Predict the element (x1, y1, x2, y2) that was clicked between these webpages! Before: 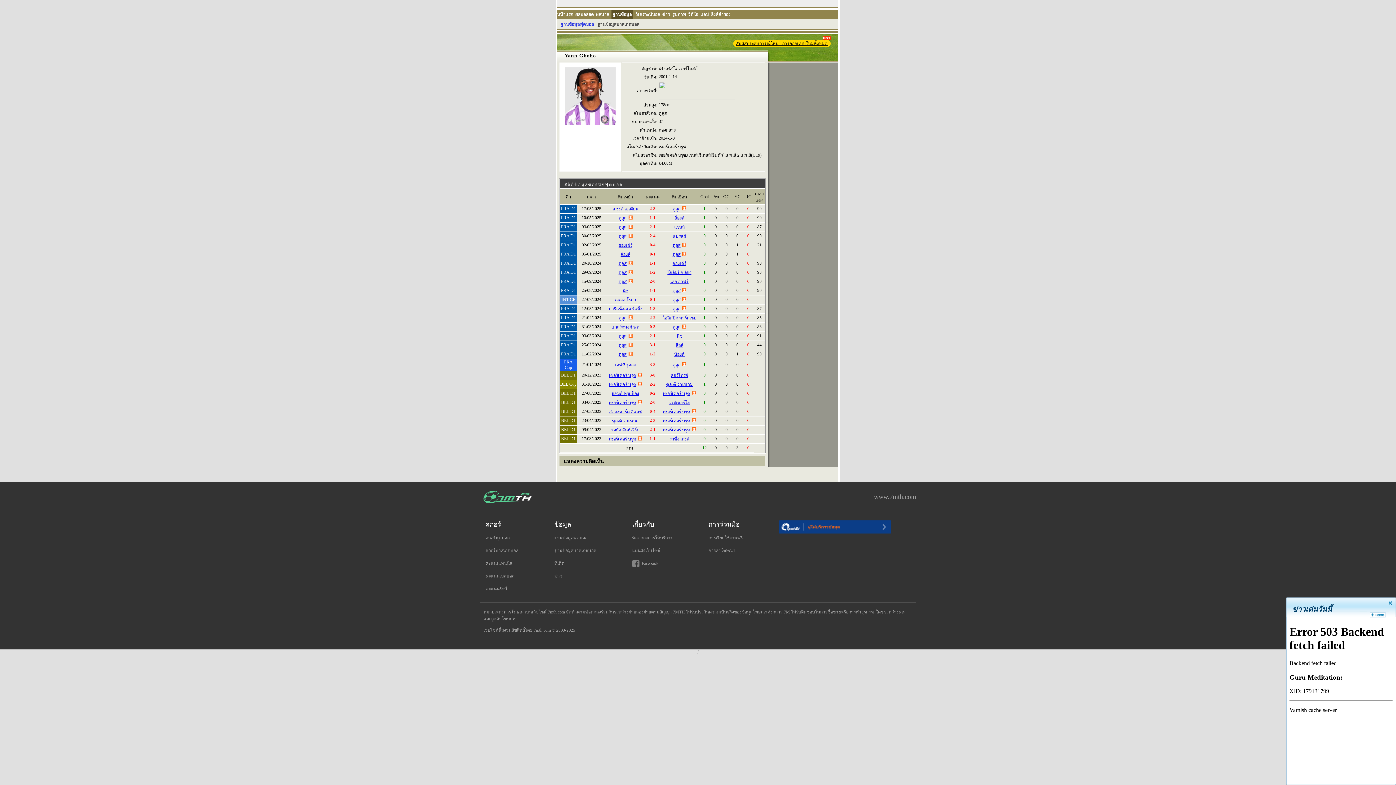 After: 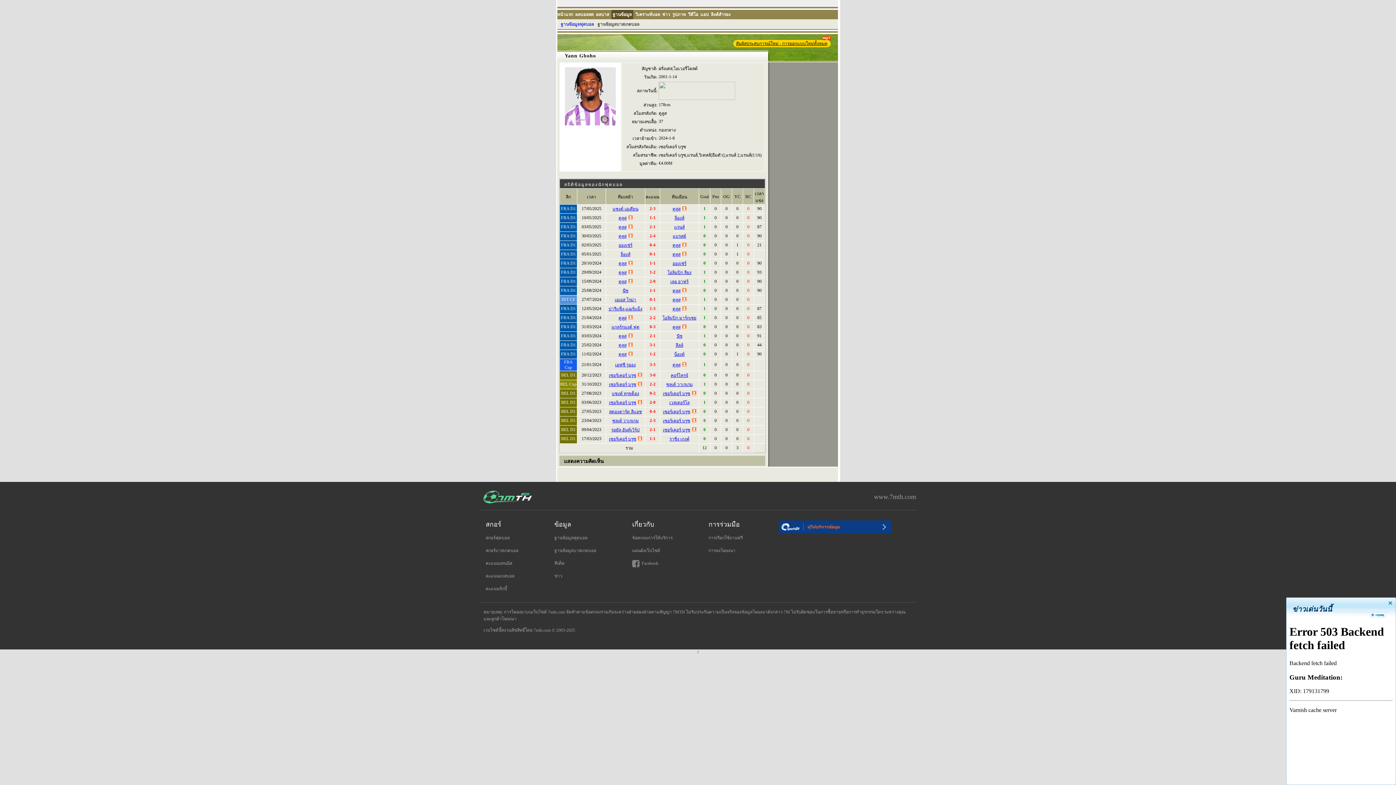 Action: bbox: (618, 215, 626, 220) label: ตูลูส